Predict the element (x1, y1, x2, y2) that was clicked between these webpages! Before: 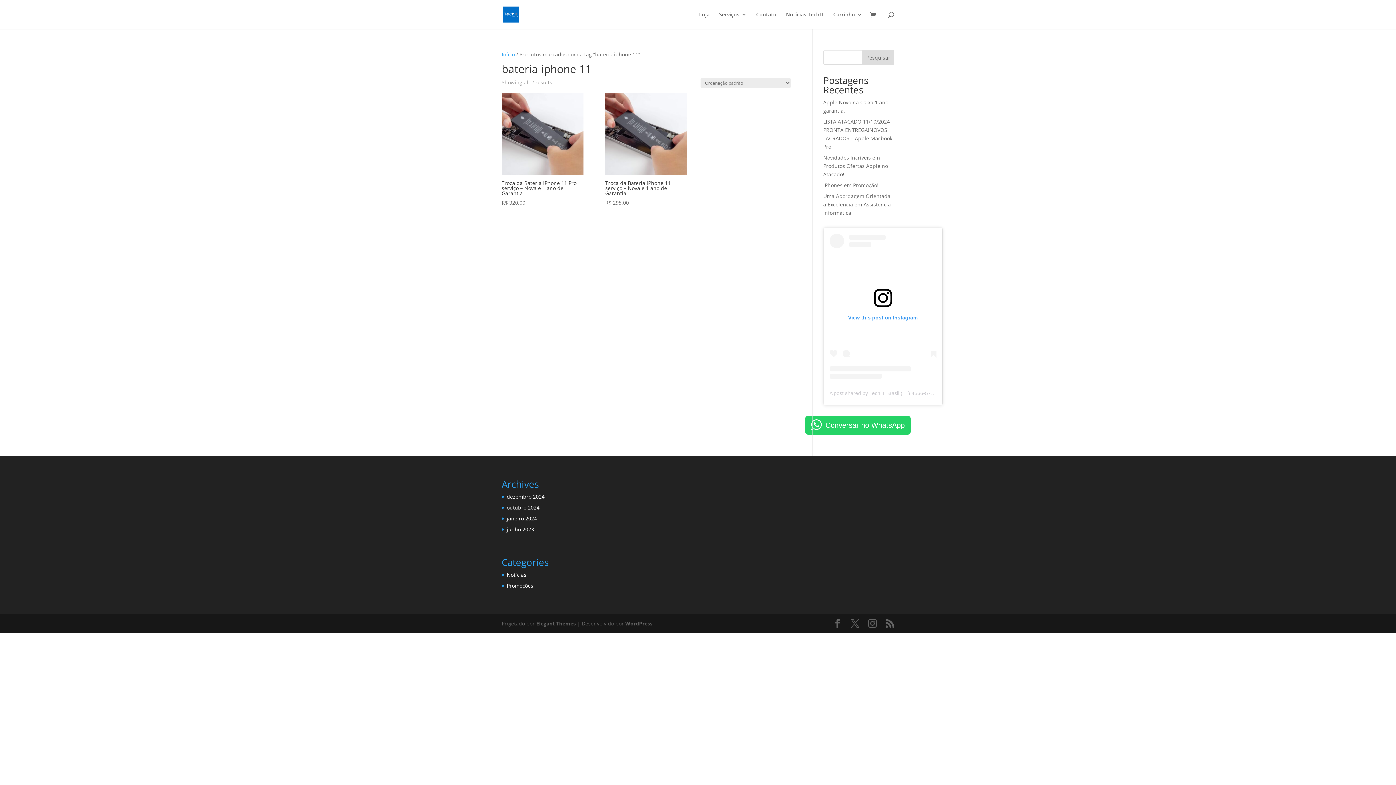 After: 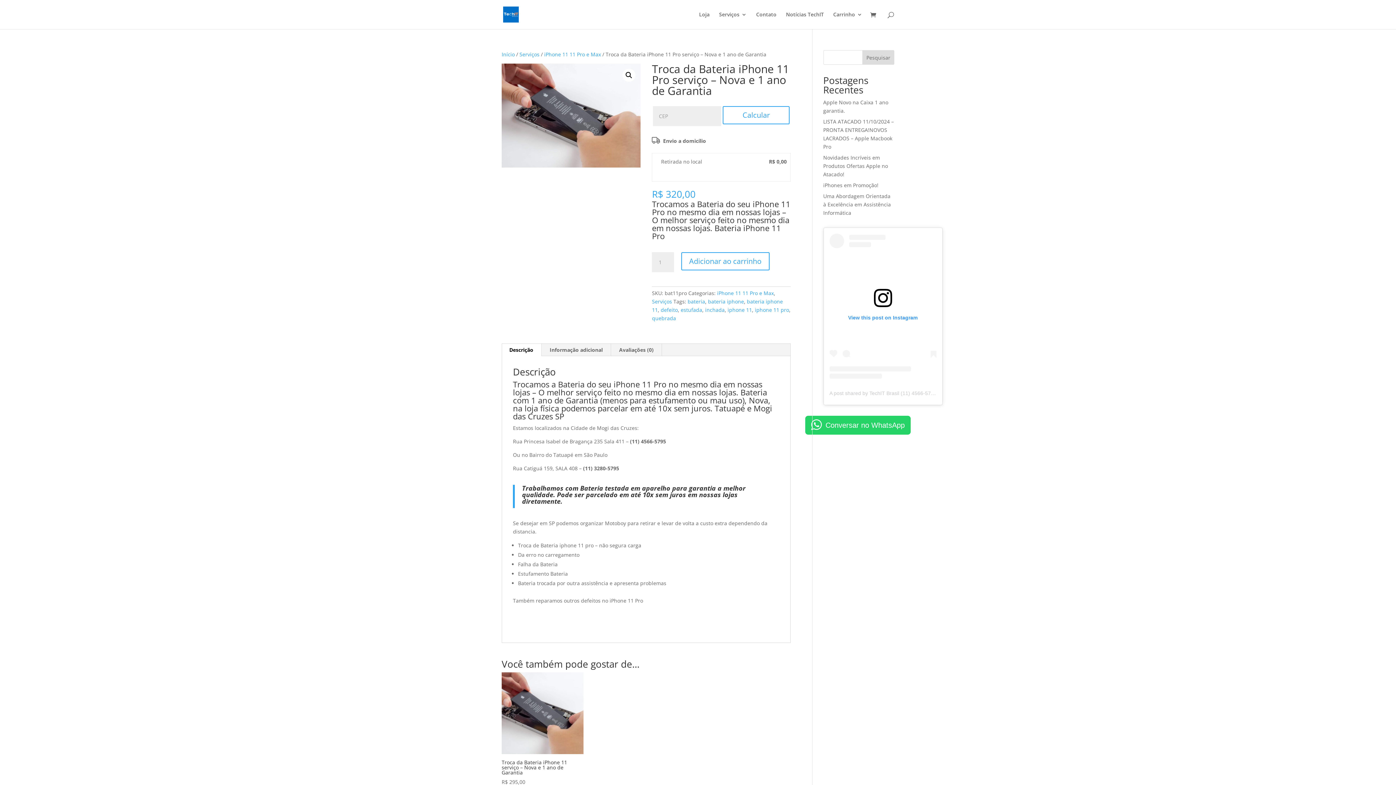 Action: label: Troca da Bateria iPhone 11 Pro serviço – Nova e 1 ano de Garantia
R$ 320,00 bbox: (501, 93, 583, 207)